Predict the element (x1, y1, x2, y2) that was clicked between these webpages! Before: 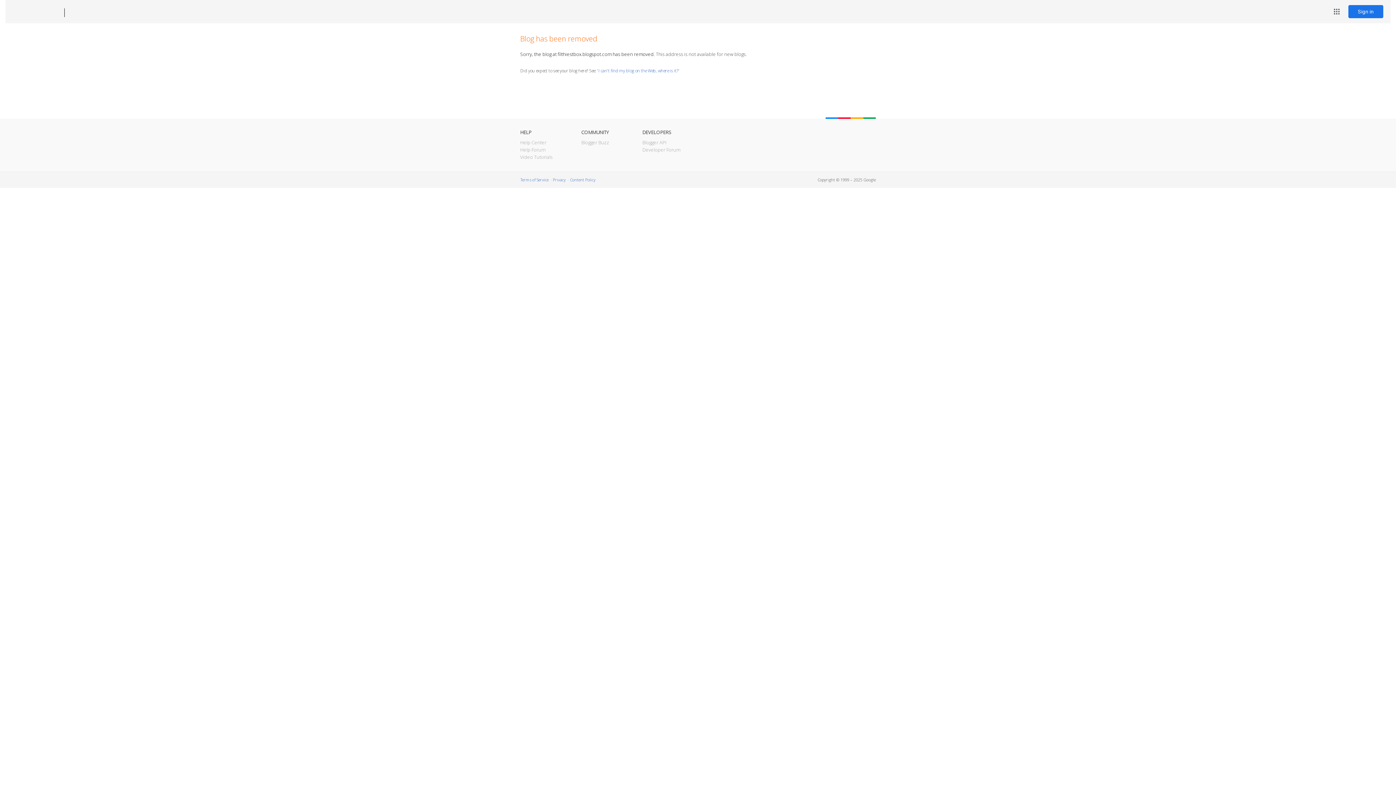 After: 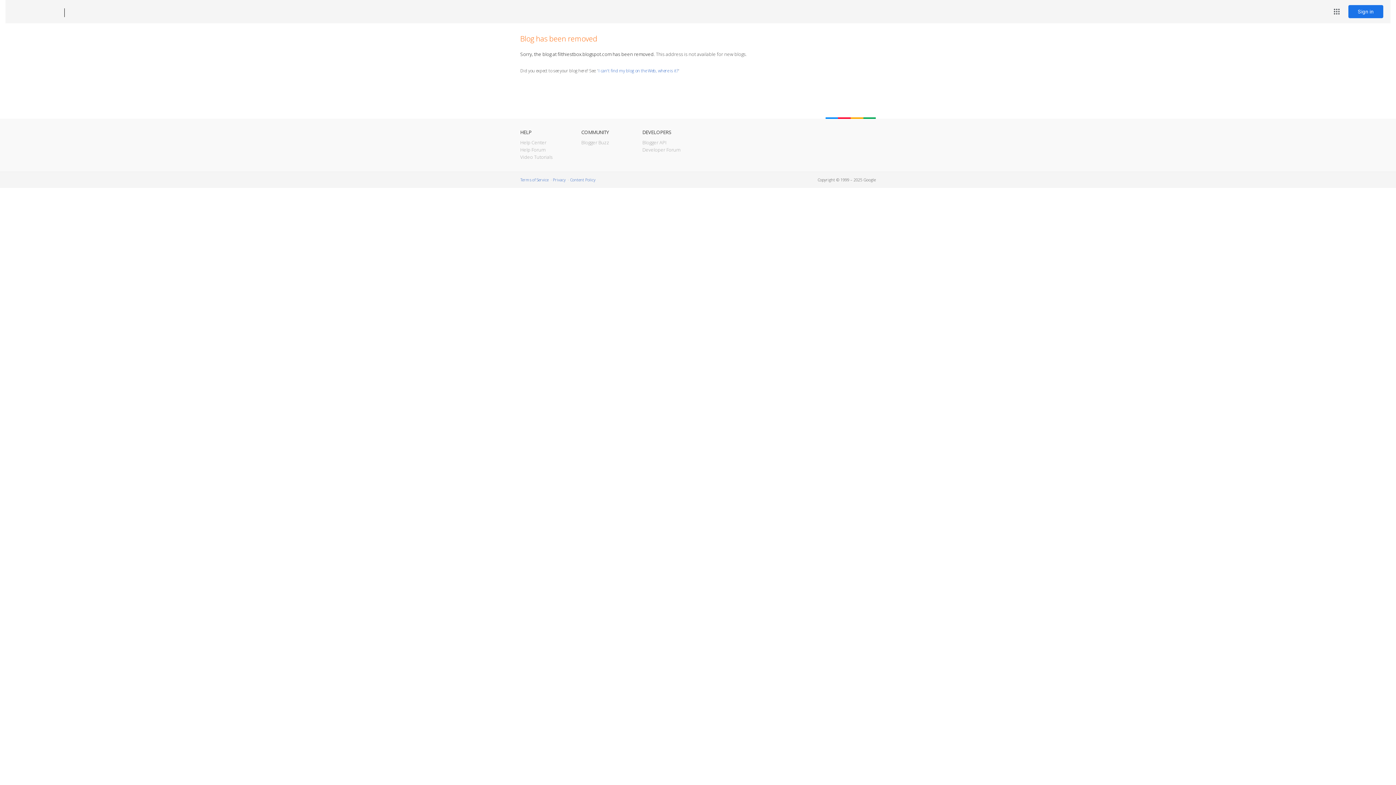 Action: label: Blogger bbox: (12, 7, 53, 17)